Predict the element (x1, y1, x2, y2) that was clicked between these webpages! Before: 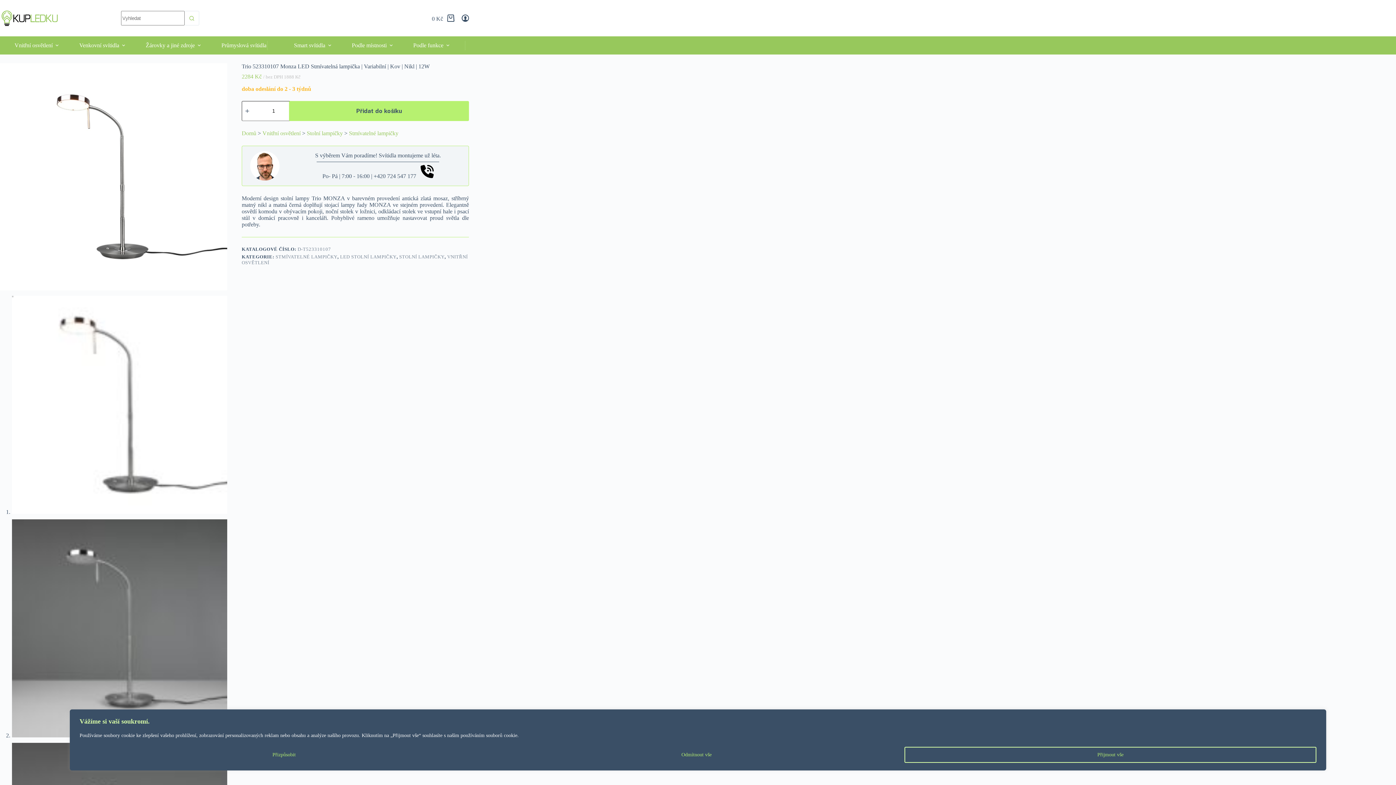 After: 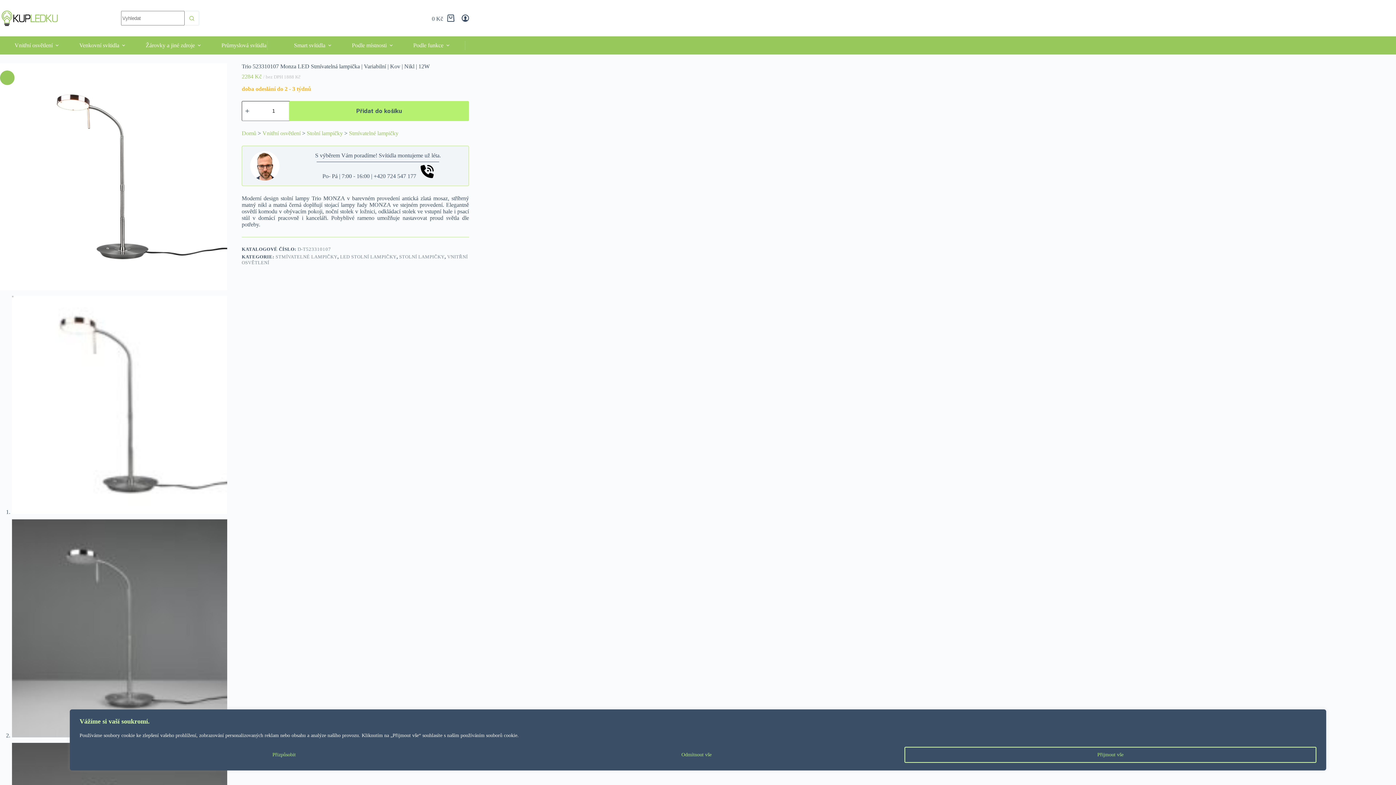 Action: bbox: (0, 70, 14, 85) label: 🔍